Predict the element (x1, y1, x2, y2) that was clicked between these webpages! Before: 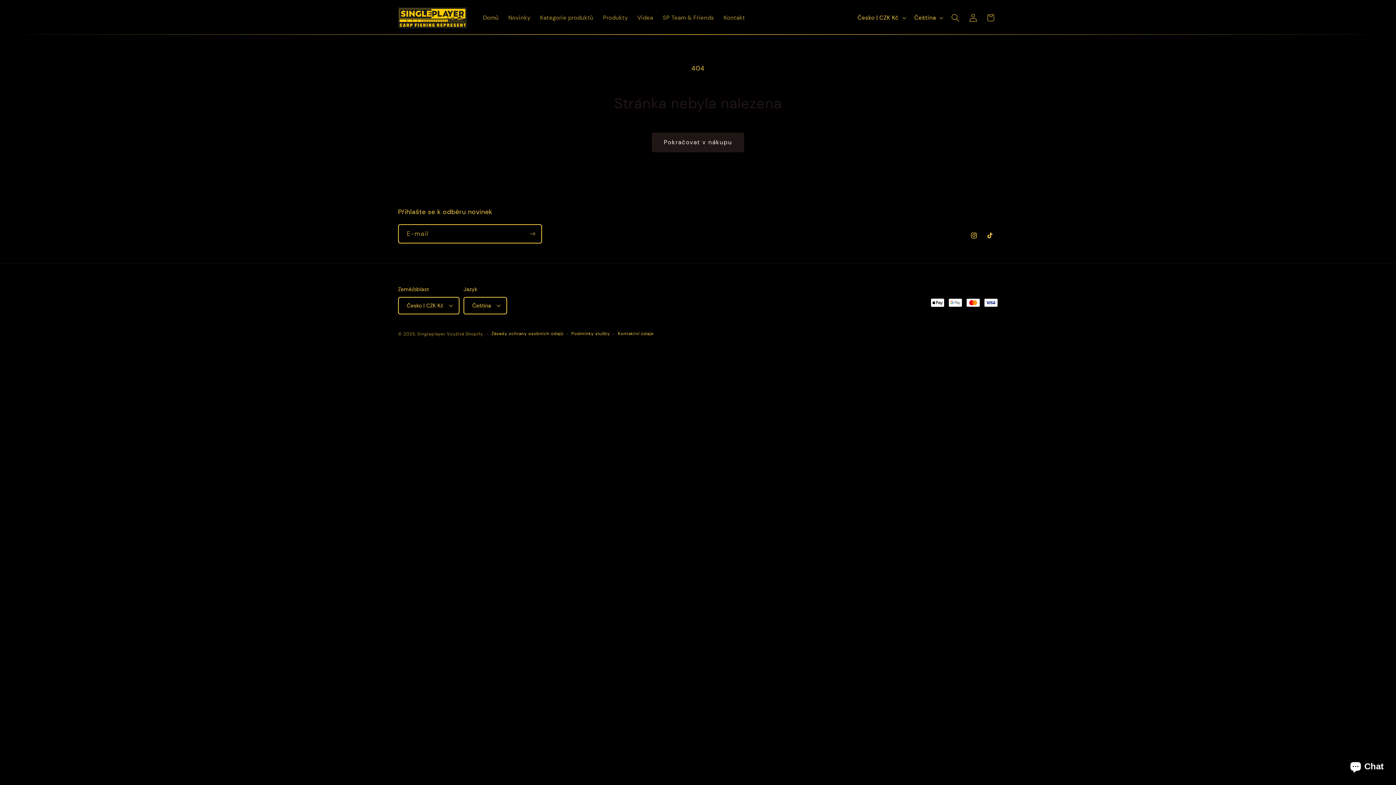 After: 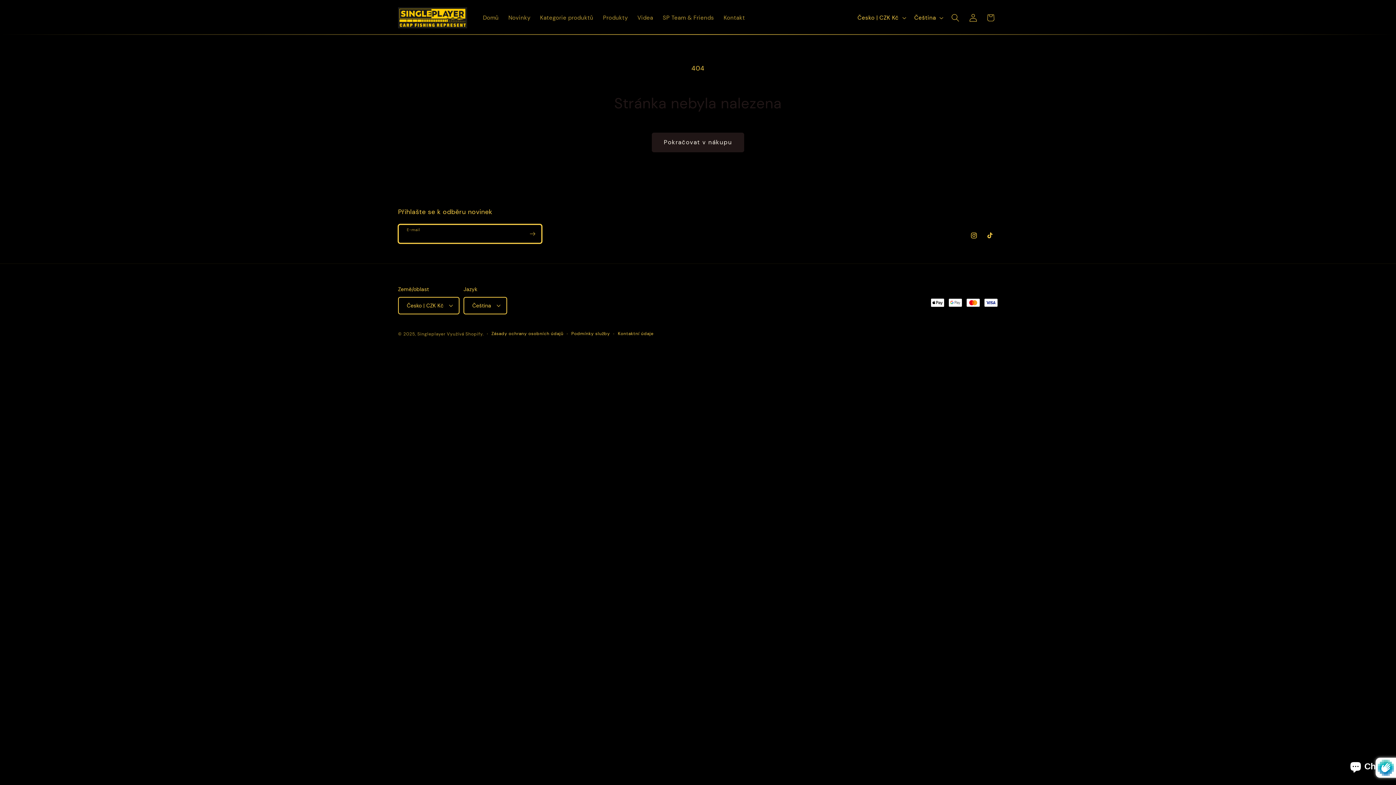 Action: label: Přihlásit k odběru bbox: (523, 224, 541, 243)